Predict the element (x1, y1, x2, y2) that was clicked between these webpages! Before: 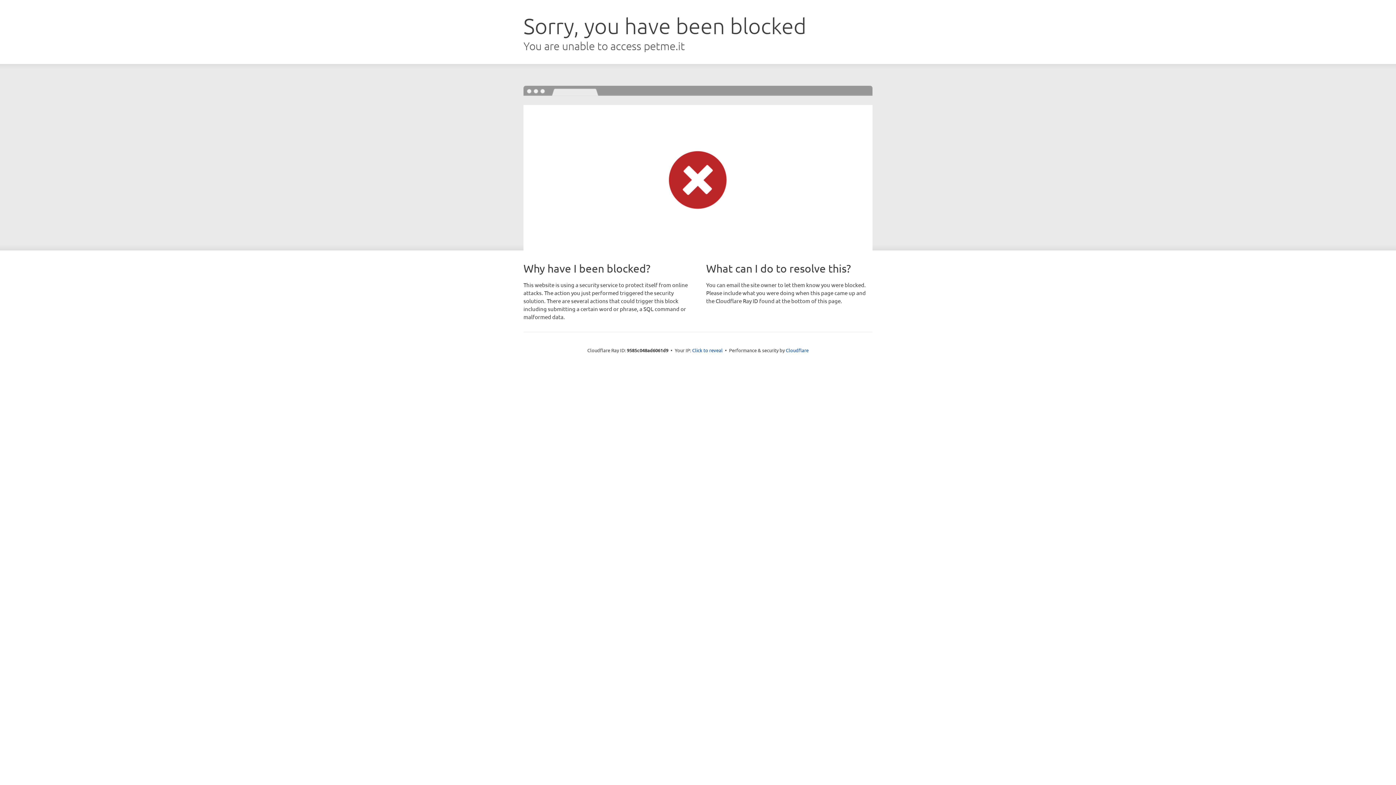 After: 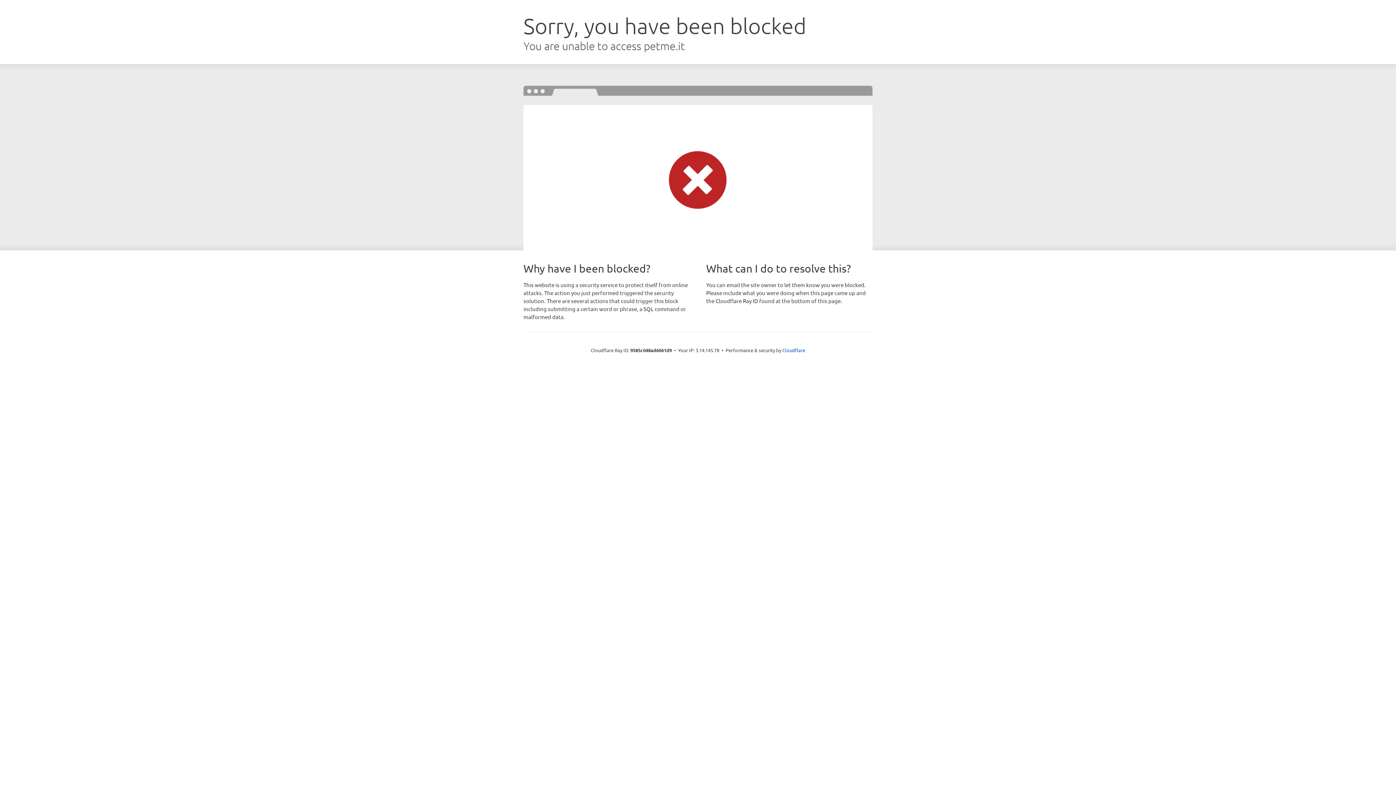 Action: bbox: (692, 346, 722, 353) label: Click to reveal